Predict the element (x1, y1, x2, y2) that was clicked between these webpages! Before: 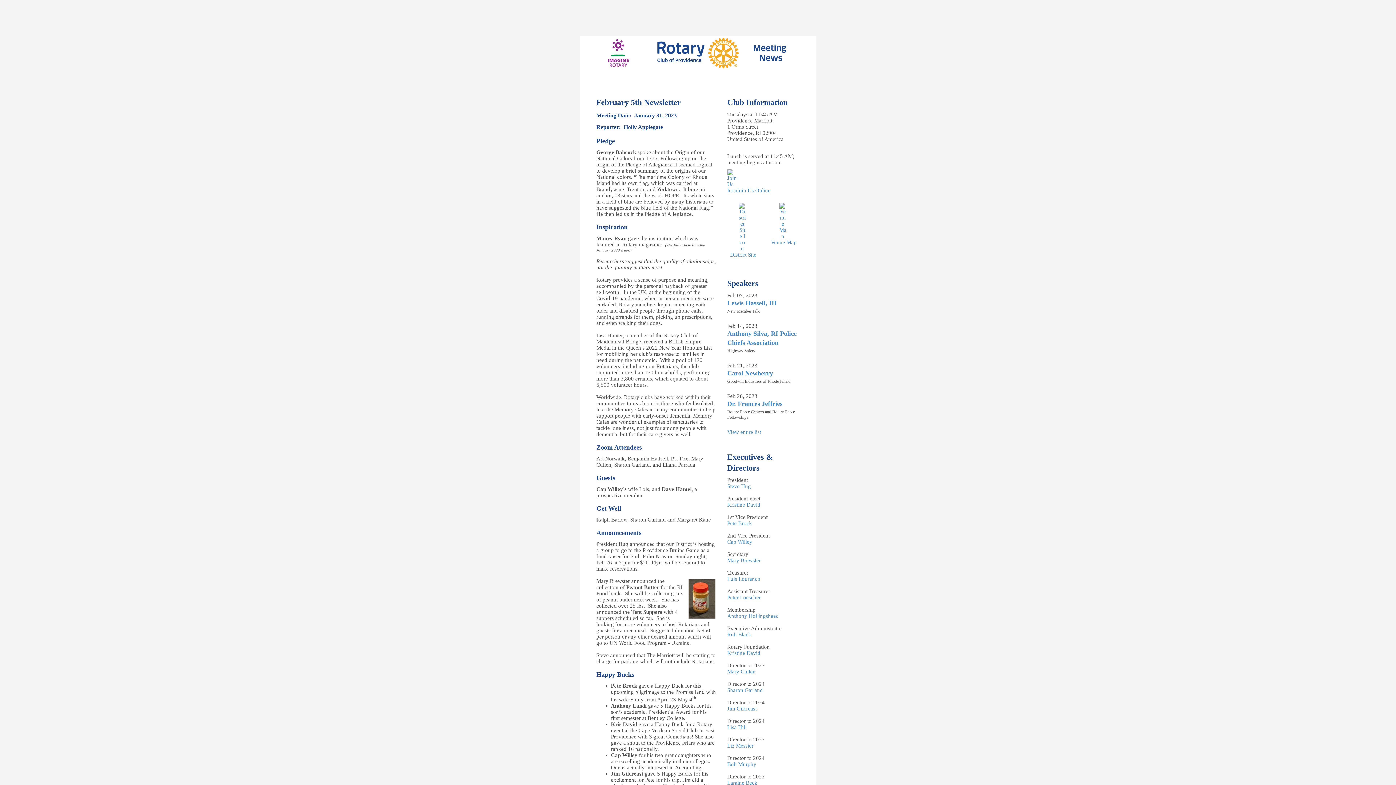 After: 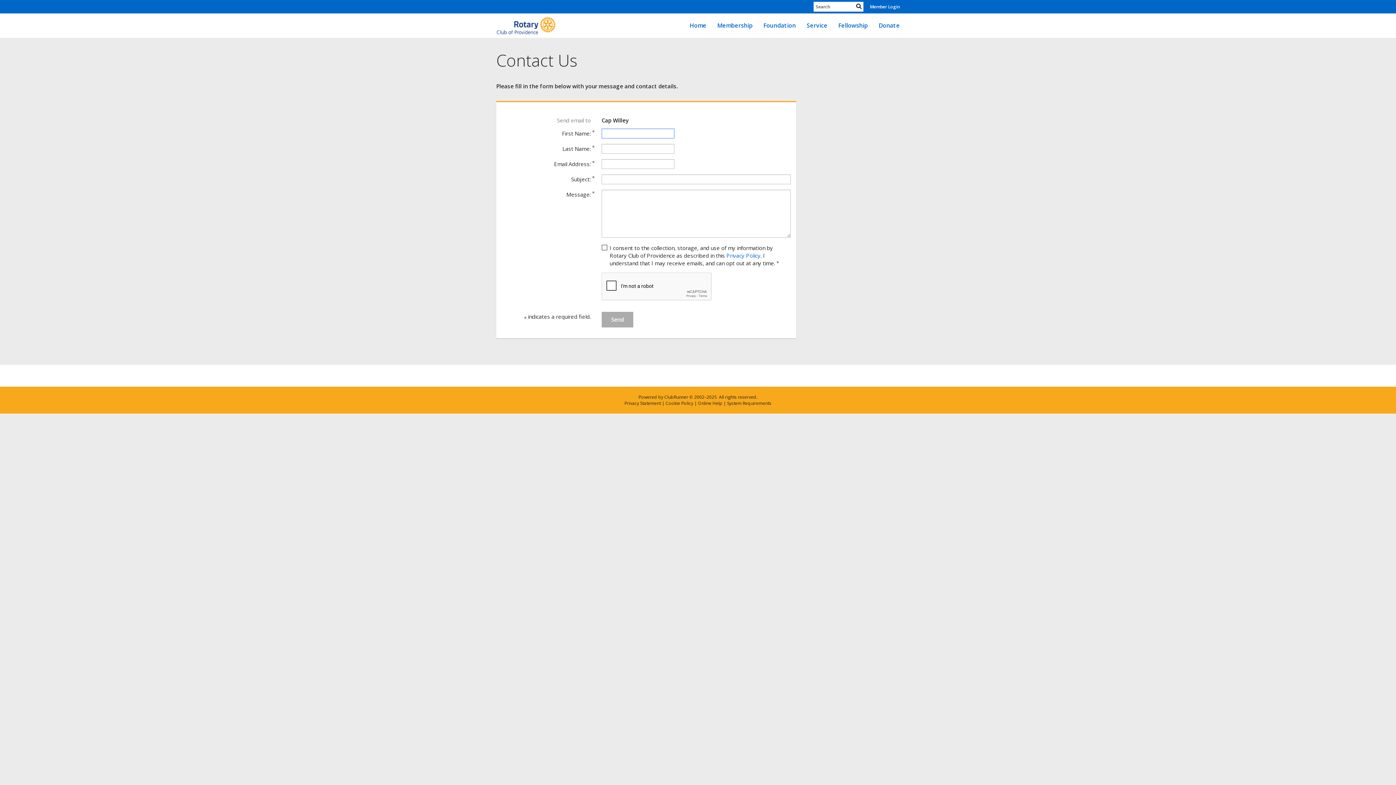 Action: bbox: (727, 539, 752, 545) label: Cap Willey